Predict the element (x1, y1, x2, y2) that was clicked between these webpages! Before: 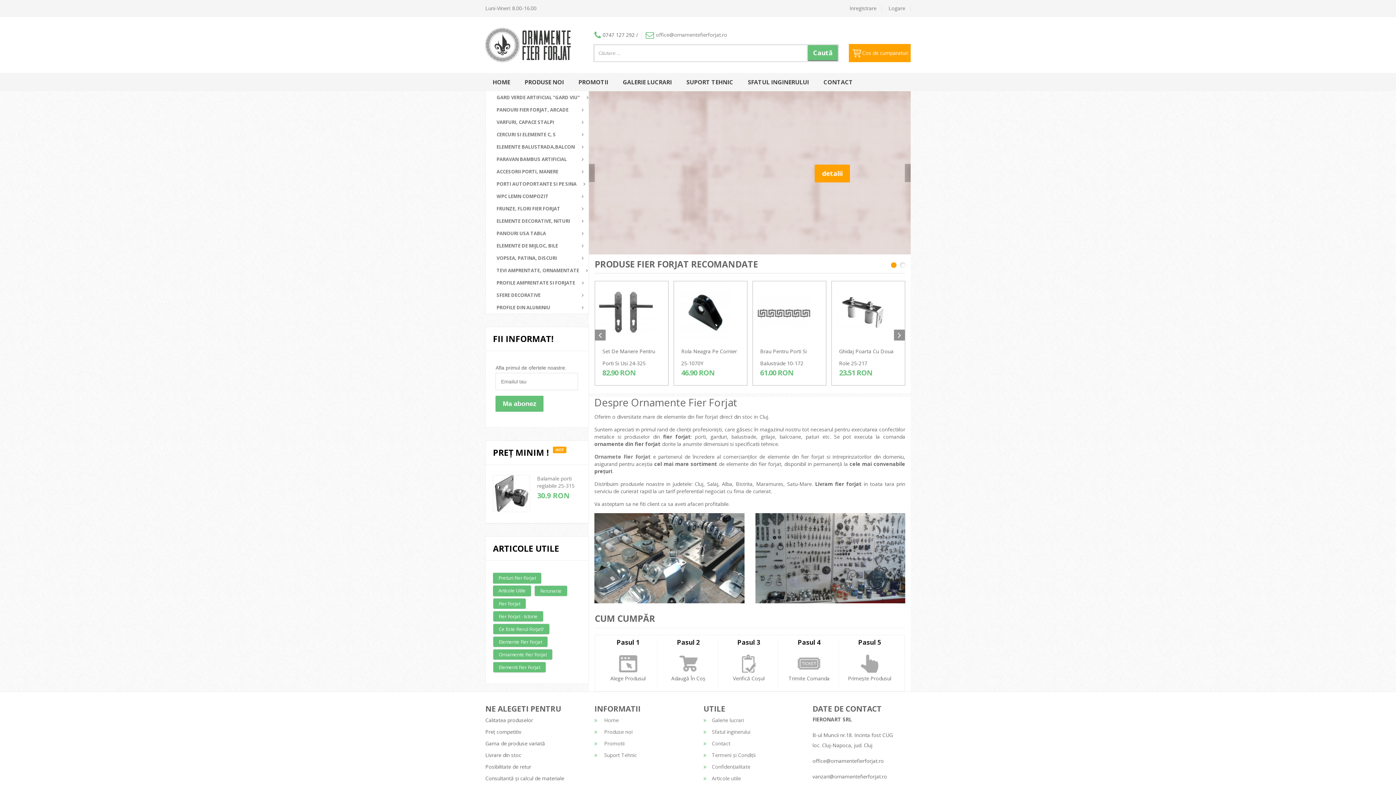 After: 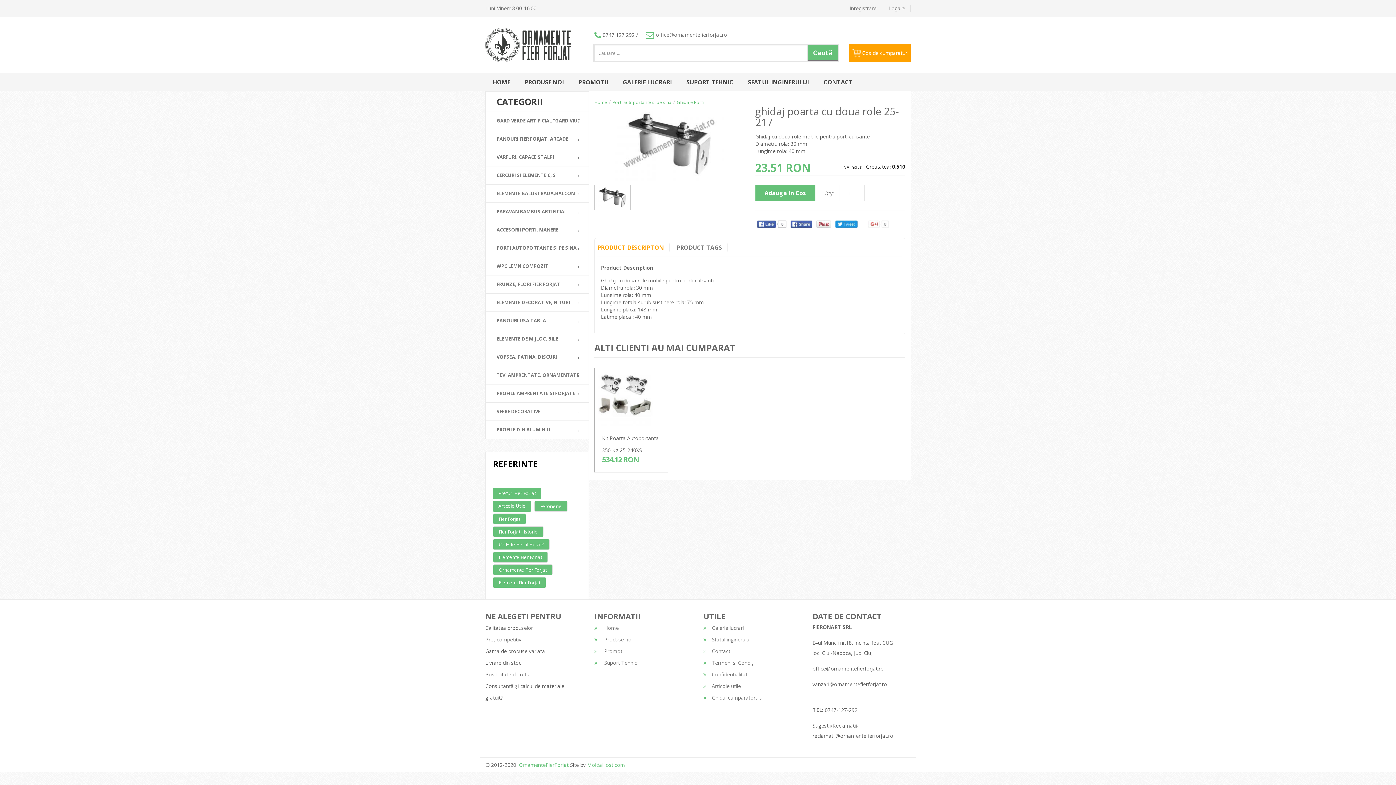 Action: bbox: (835, 285, 901, 339)